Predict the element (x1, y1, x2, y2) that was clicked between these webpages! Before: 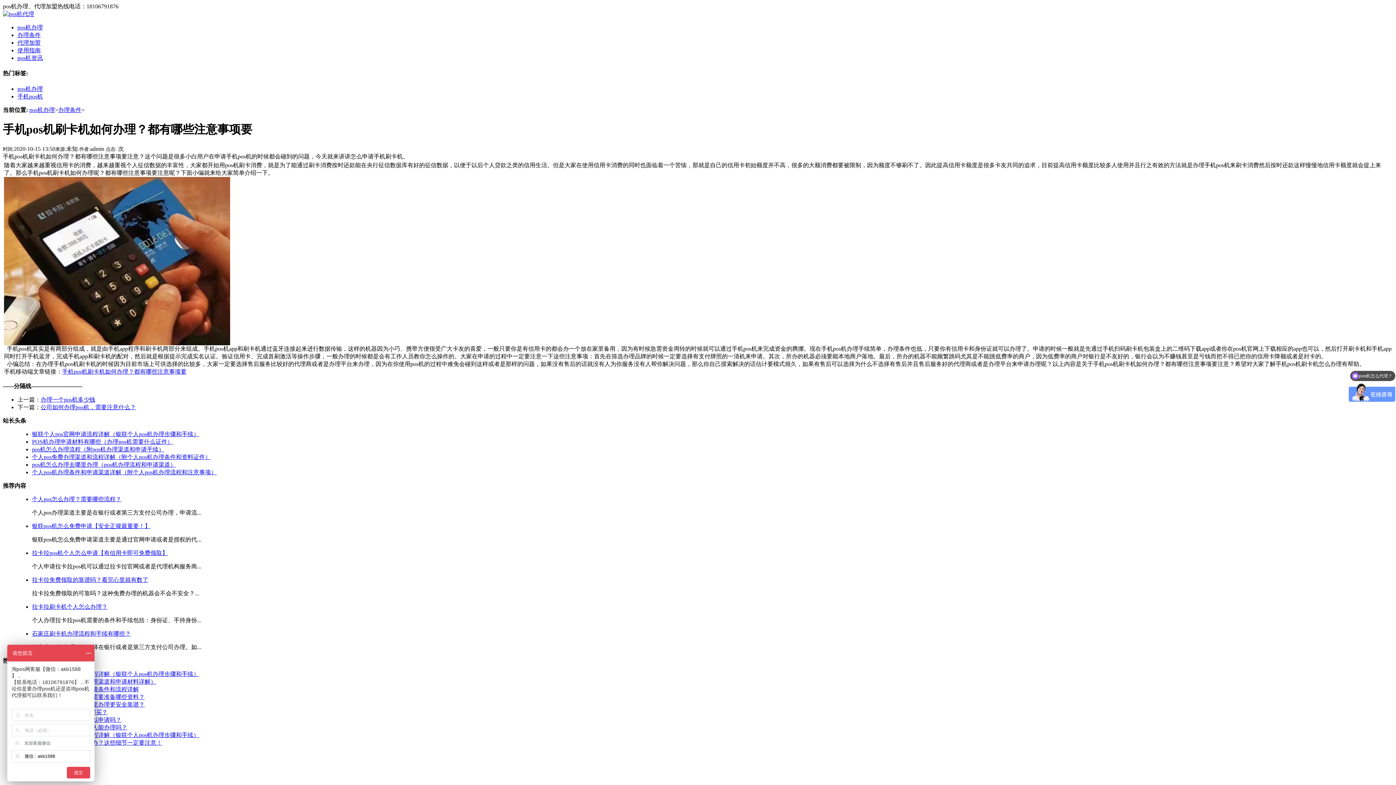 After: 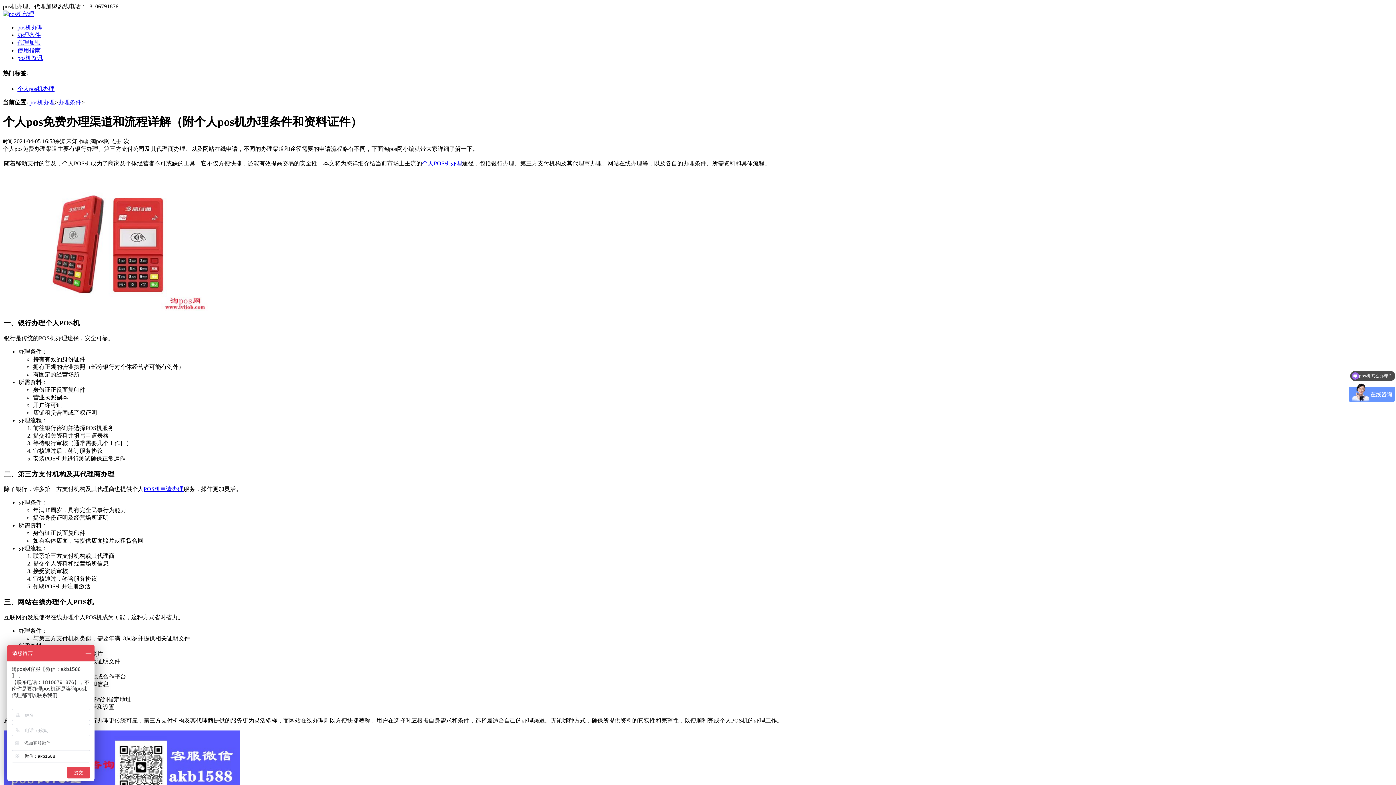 Action: bbox: (32, 454, 210, 460) label: 个人pos免费办理渠道和流程详解（附个人pos机办理条件和资料证件）